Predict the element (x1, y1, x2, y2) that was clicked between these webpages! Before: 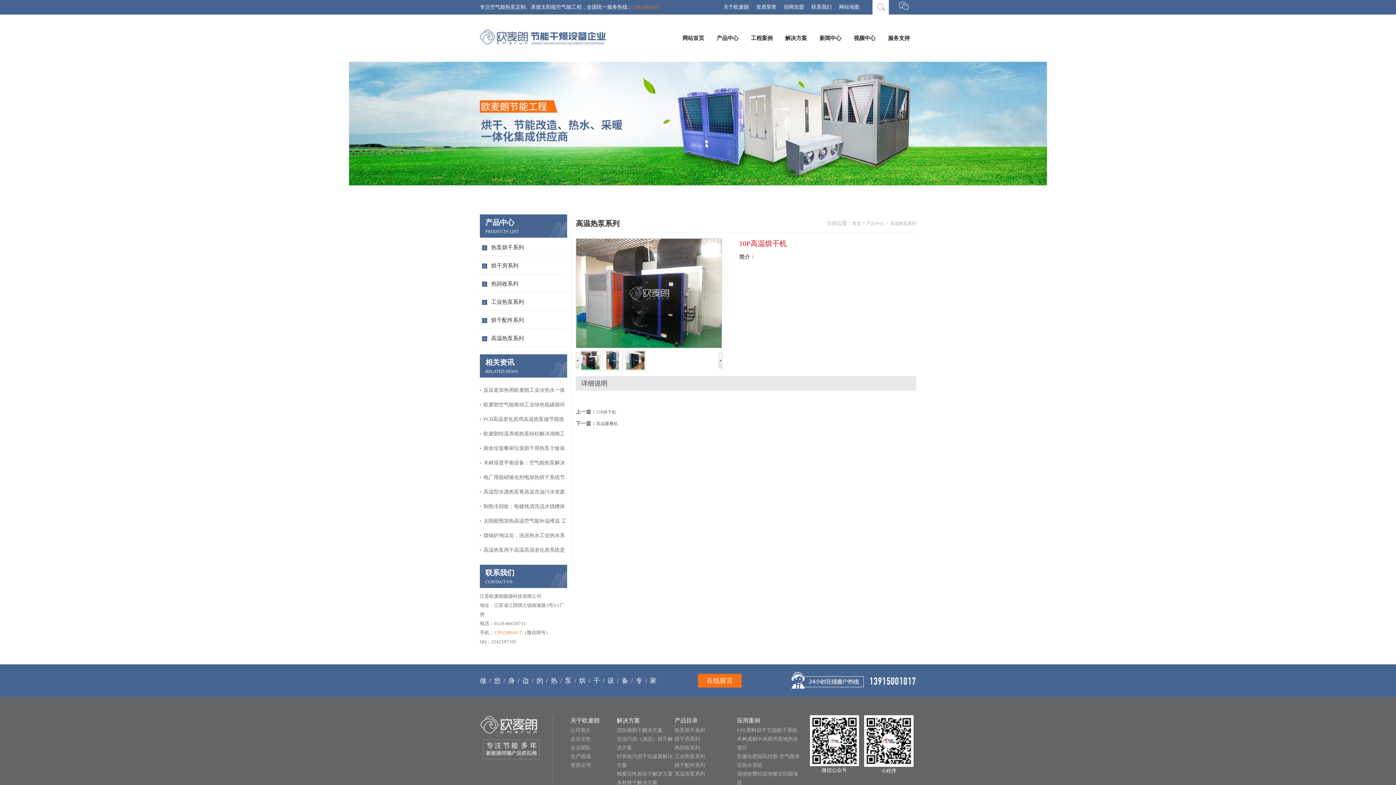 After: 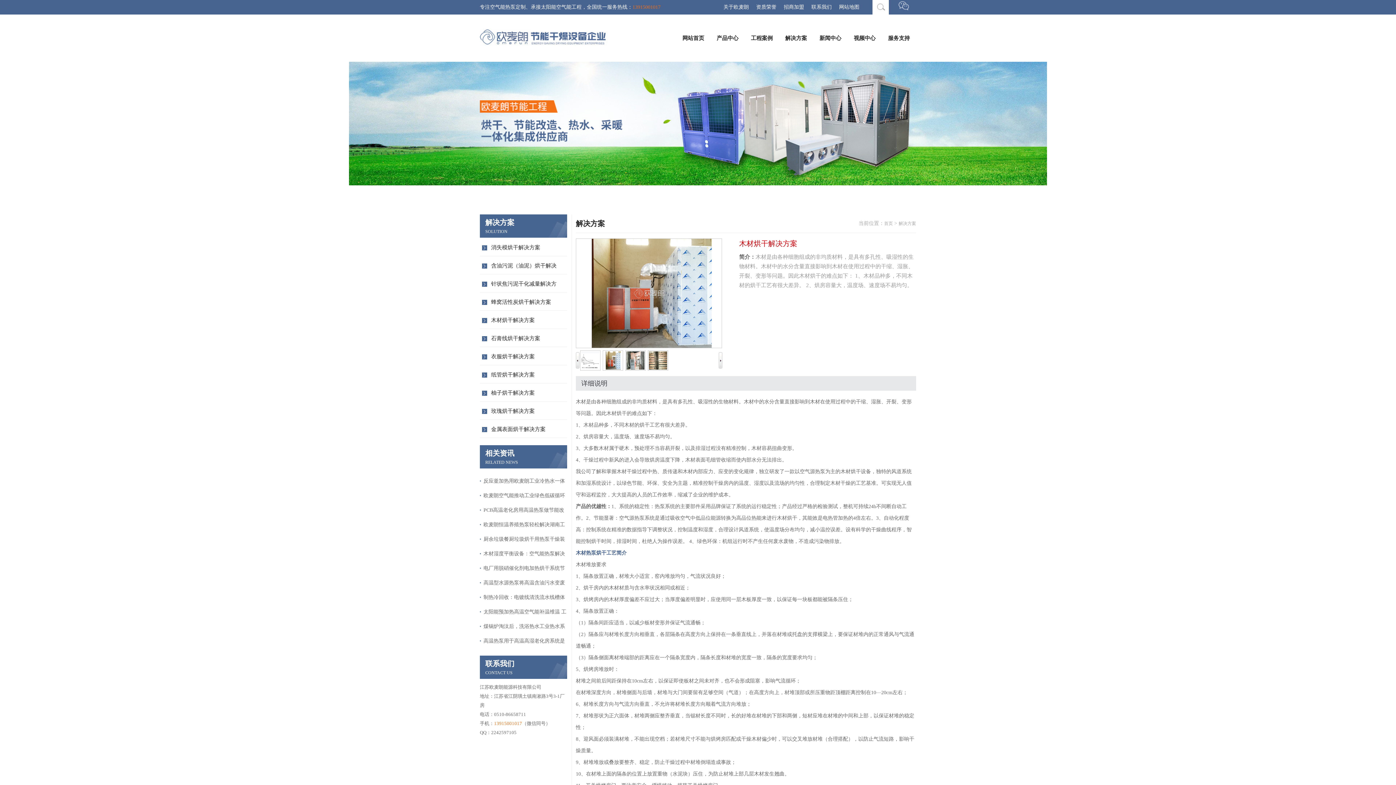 Action: label: 木材烘干解决方案 bbox: (616, 780, 657, 785)